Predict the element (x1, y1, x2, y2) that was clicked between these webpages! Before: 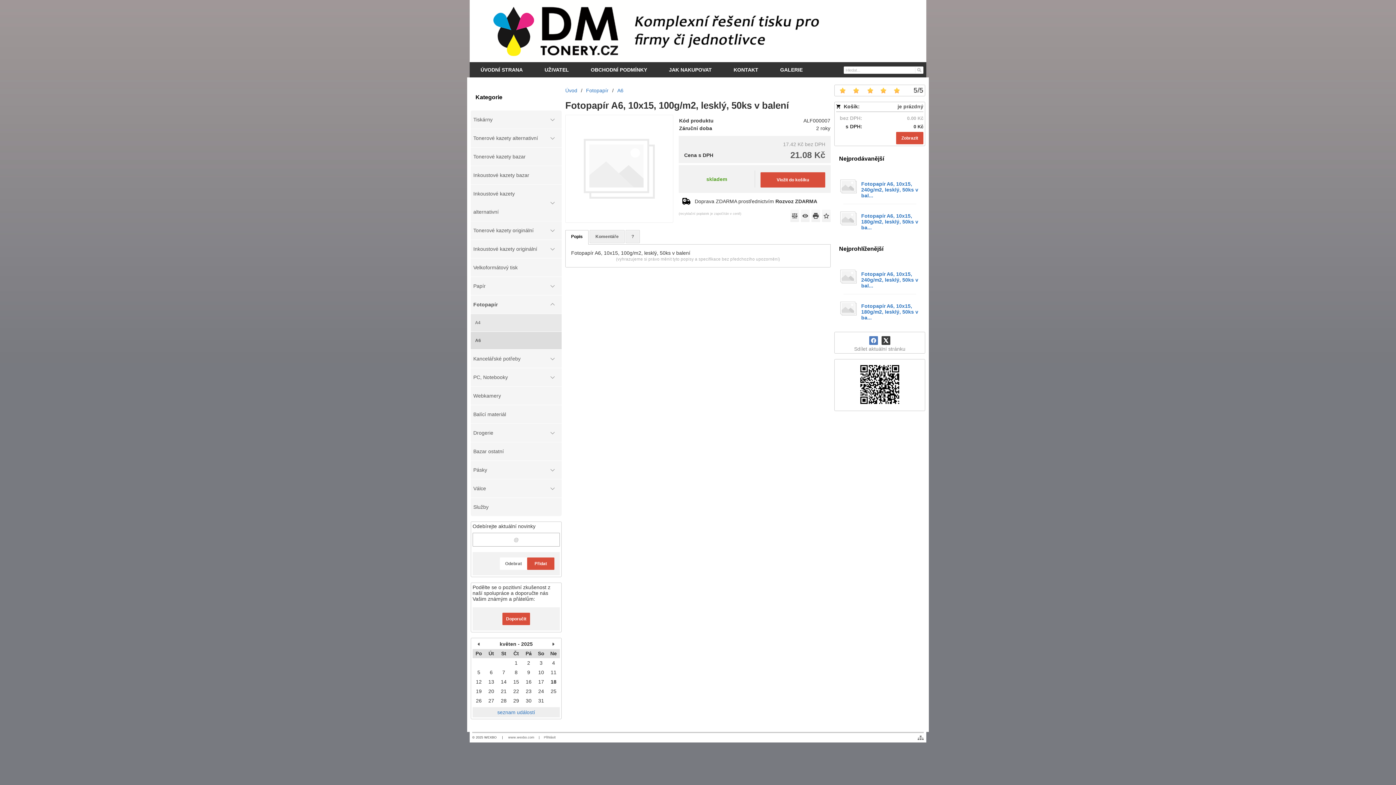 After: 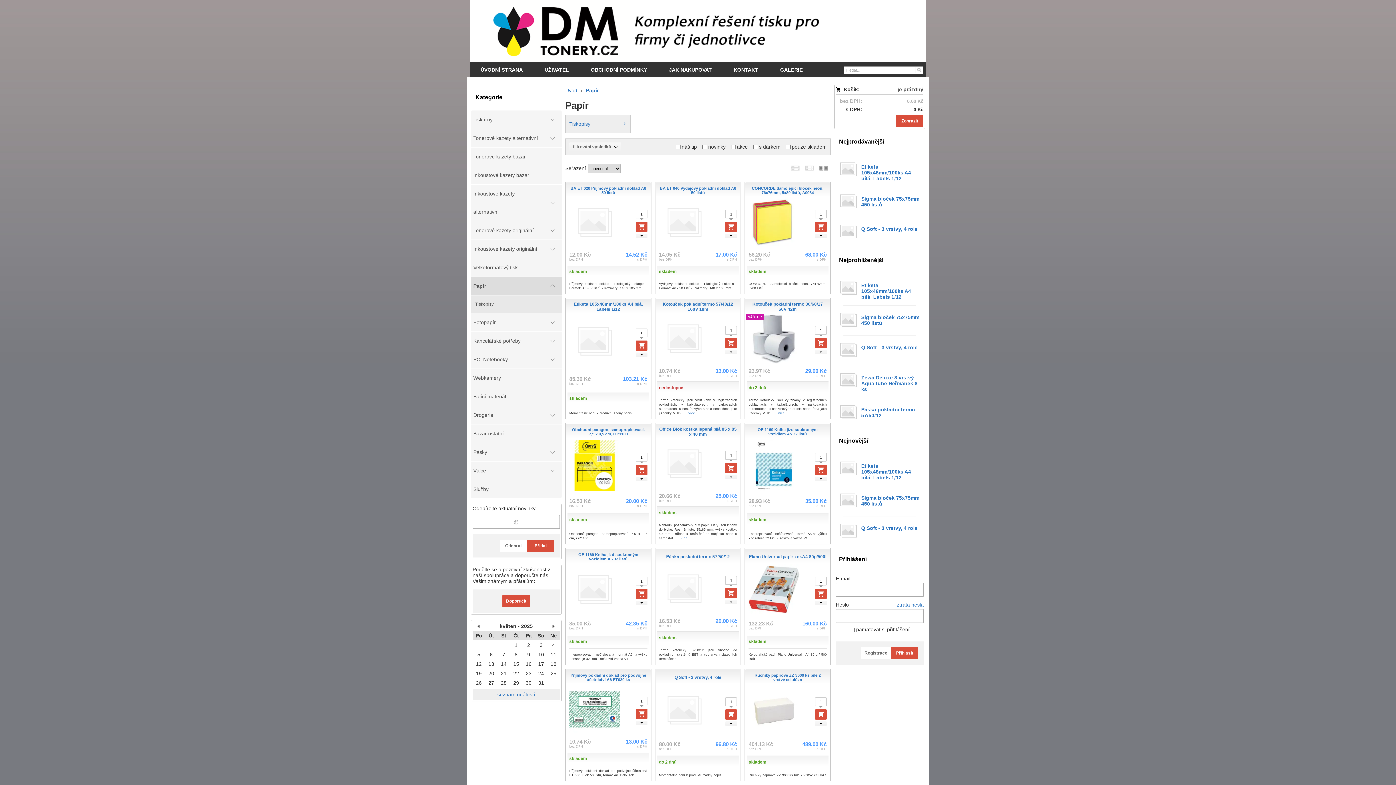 Action: label: Papír bbox: (470, 277, 561, 295)